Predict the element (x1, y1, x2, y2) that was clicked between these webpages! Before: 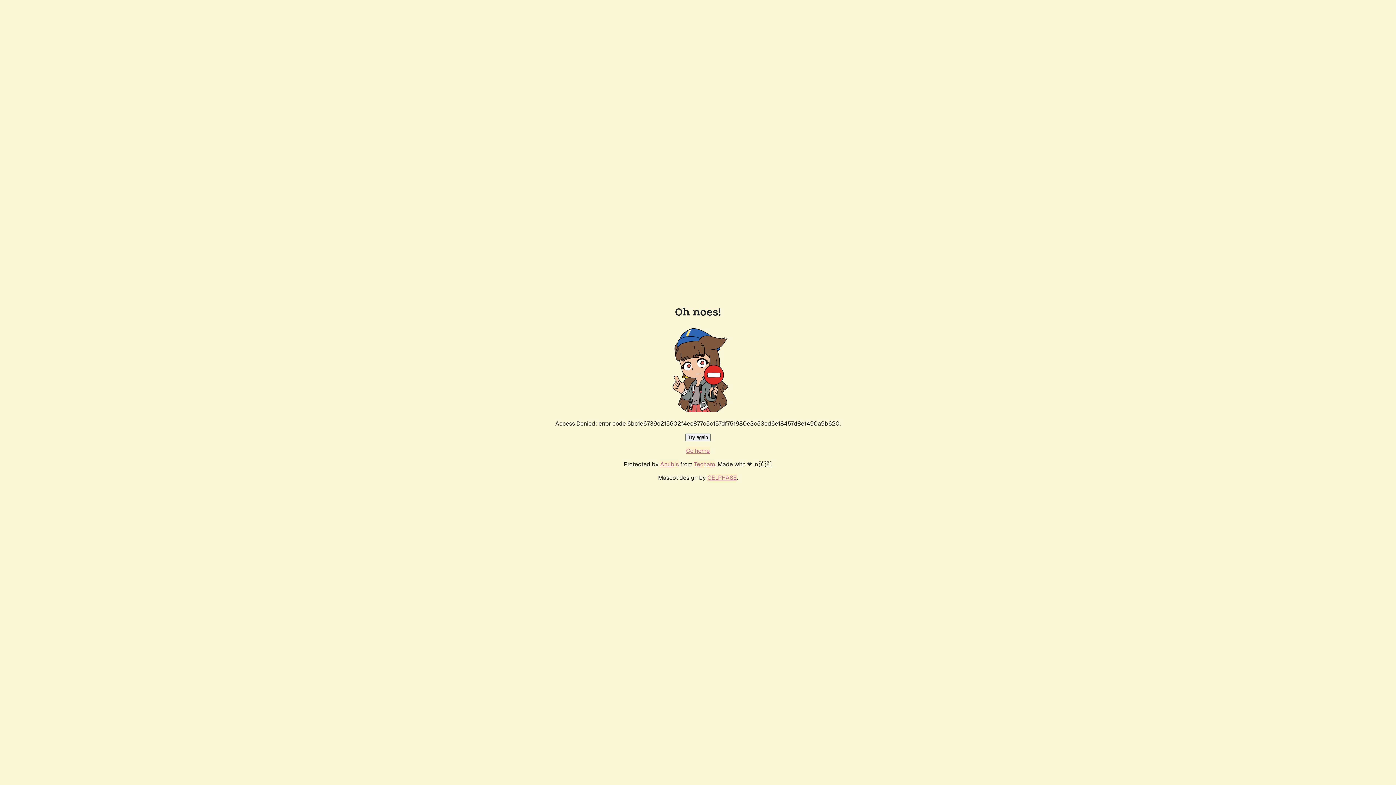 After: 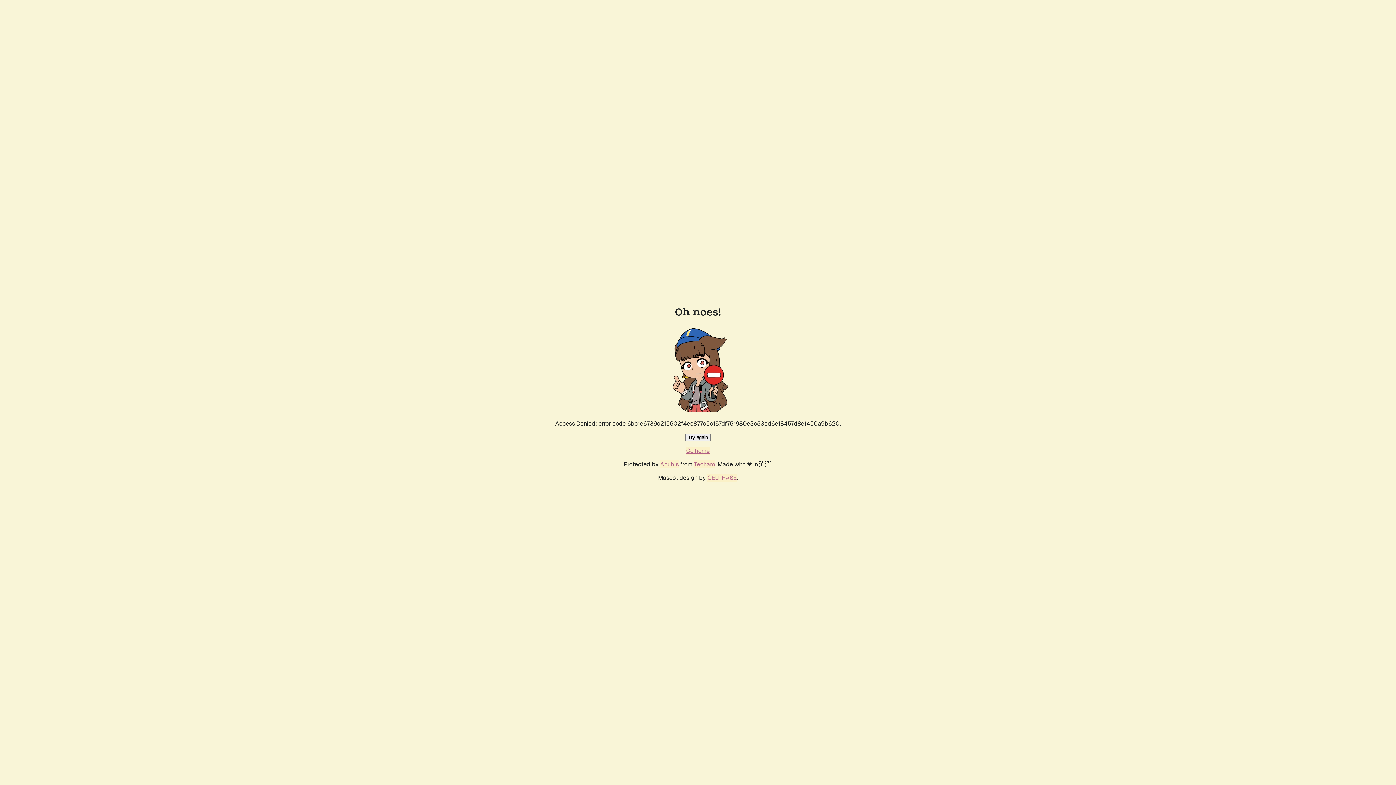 Action: bbox: (685, 433, 710, 441) label: Try again